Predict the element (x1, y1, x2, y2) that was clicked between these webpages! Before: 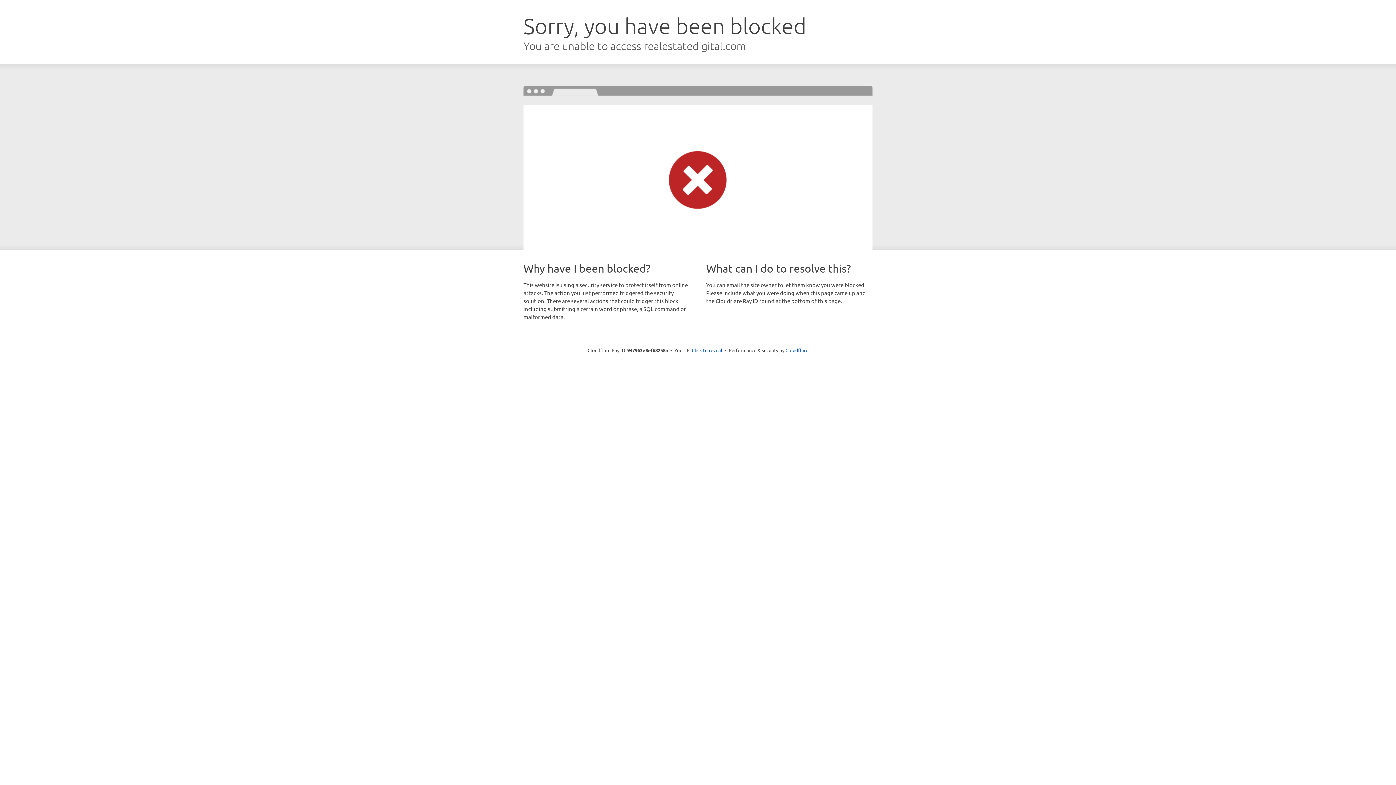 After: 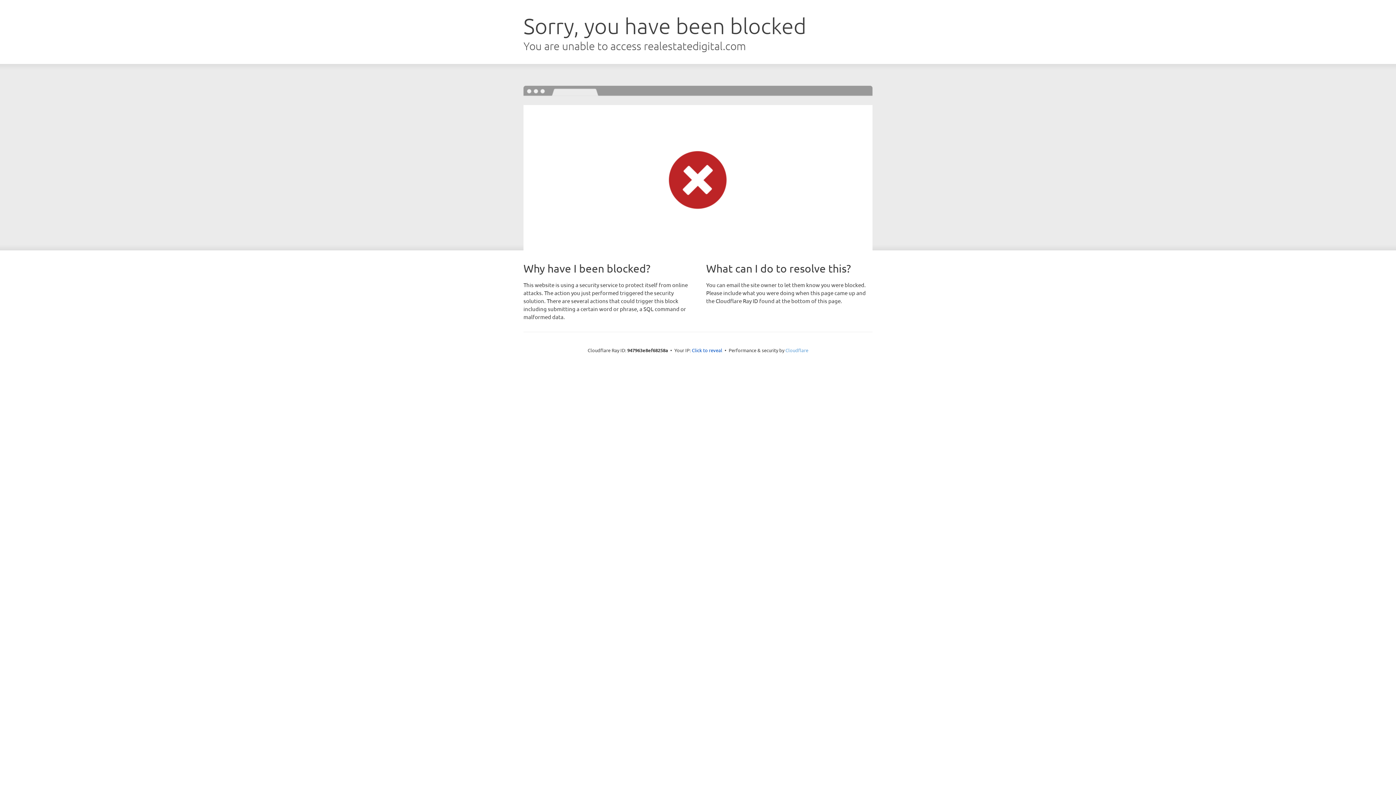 Action: label: Cloudflare bbox: (785, 347, 808, 353)